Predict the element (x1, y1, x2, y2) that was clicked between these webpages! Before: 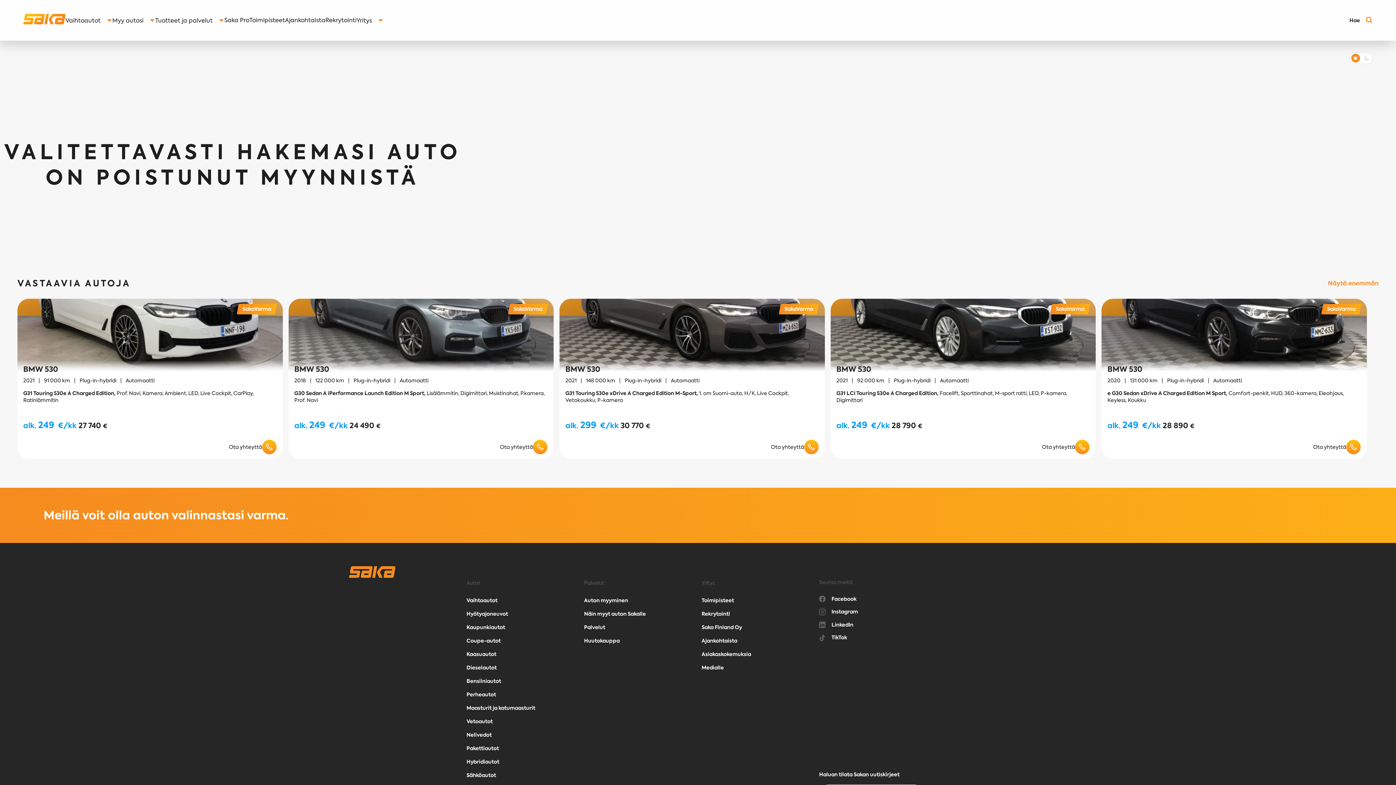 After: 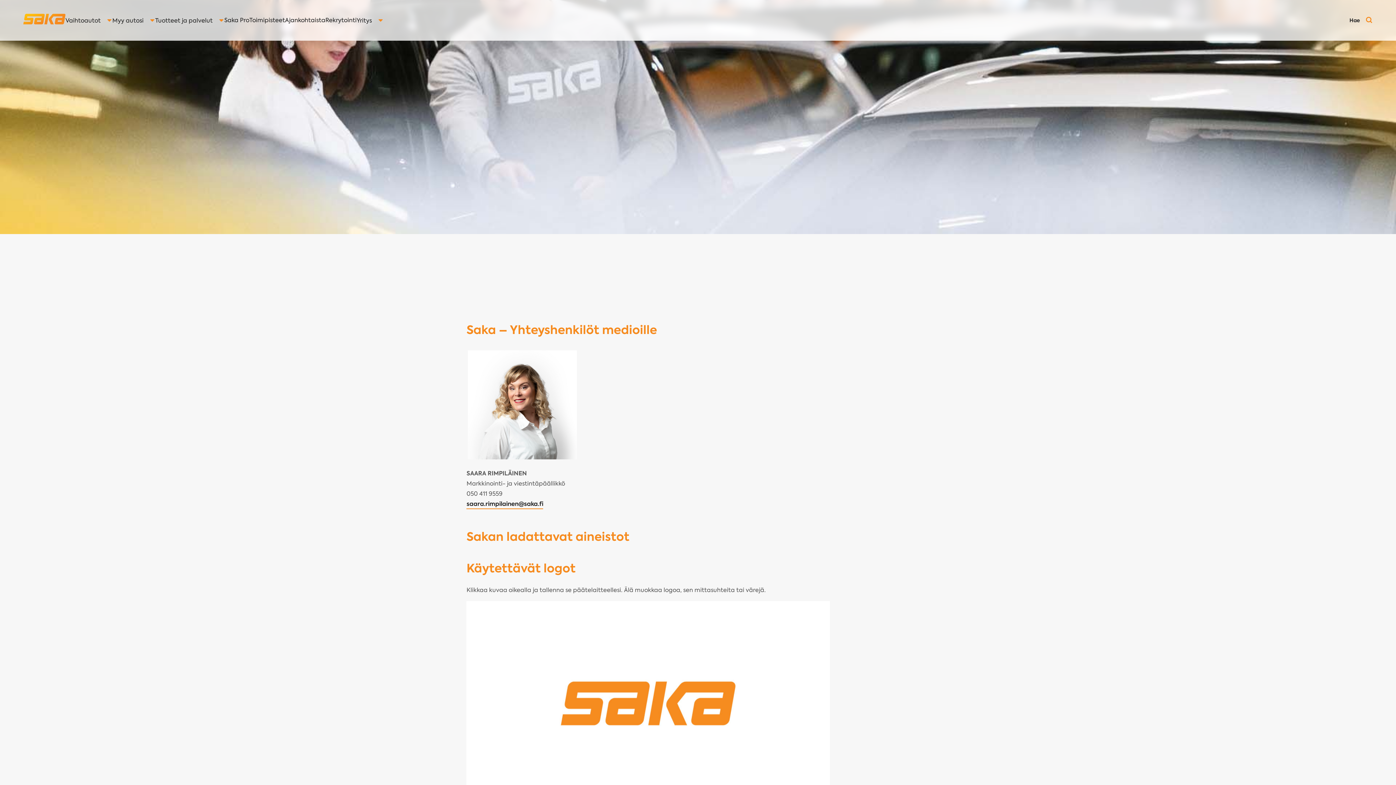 Action: bbox: (701, 672, 723, 686) label: Medialle